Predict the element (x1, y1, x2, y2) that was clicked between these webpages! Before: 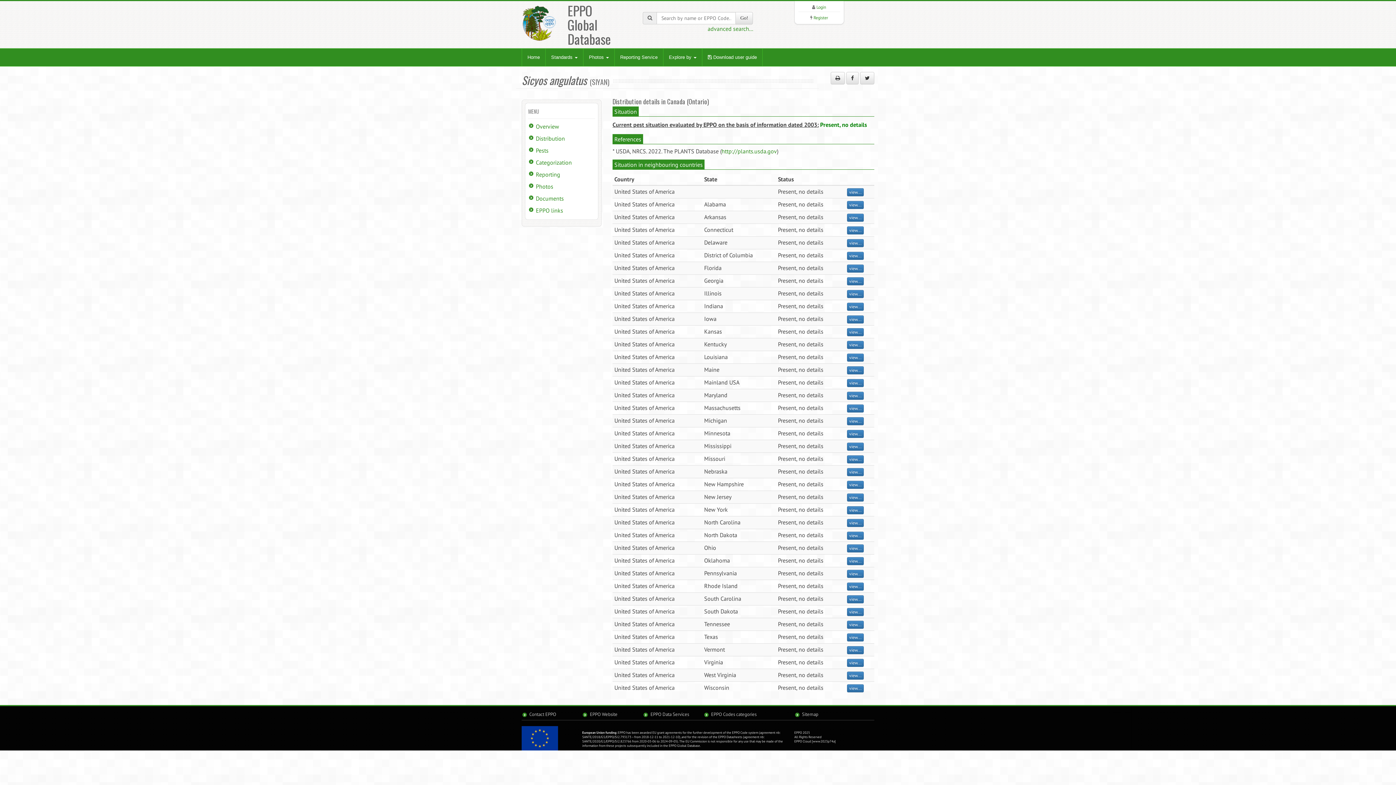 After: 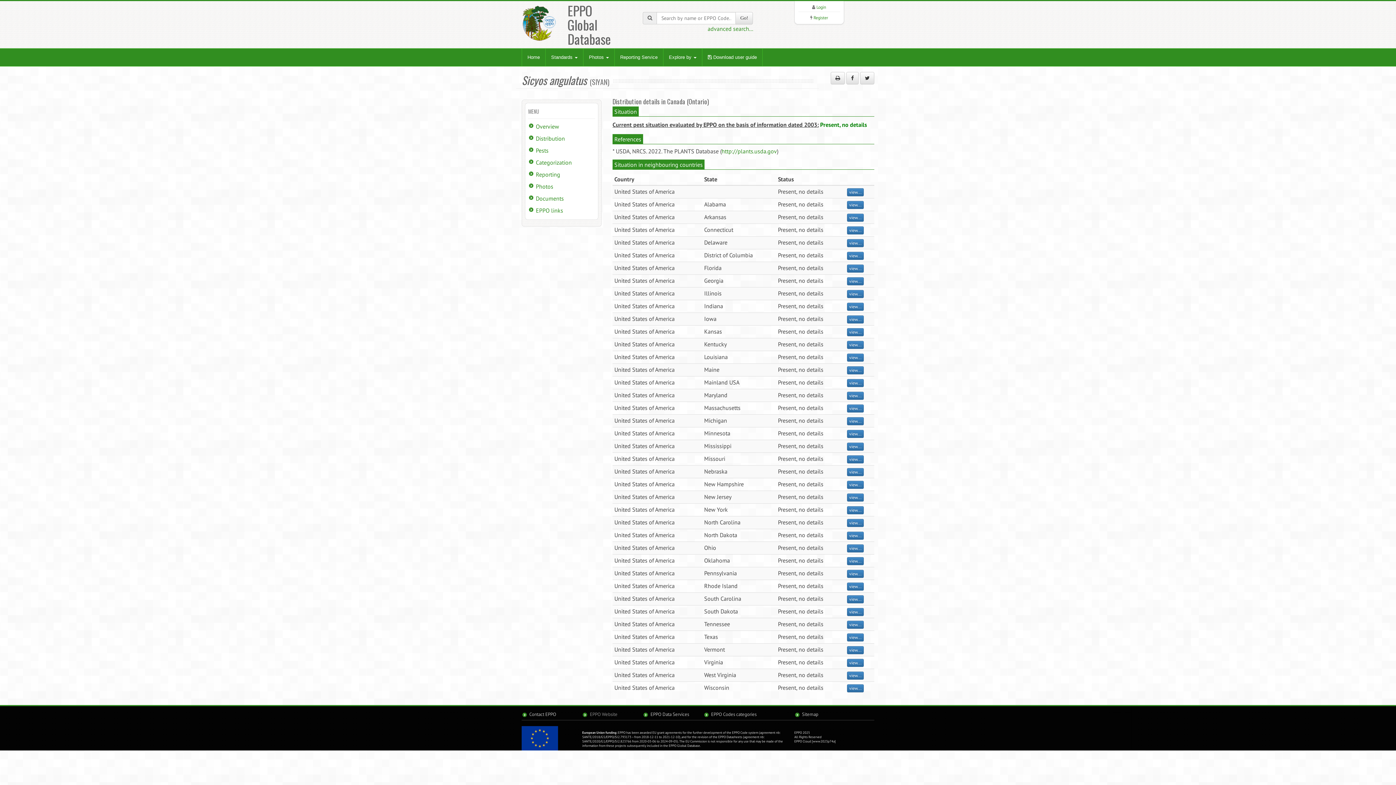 Action: label: EPPO Website bbox: (590, 711, 617, 717)